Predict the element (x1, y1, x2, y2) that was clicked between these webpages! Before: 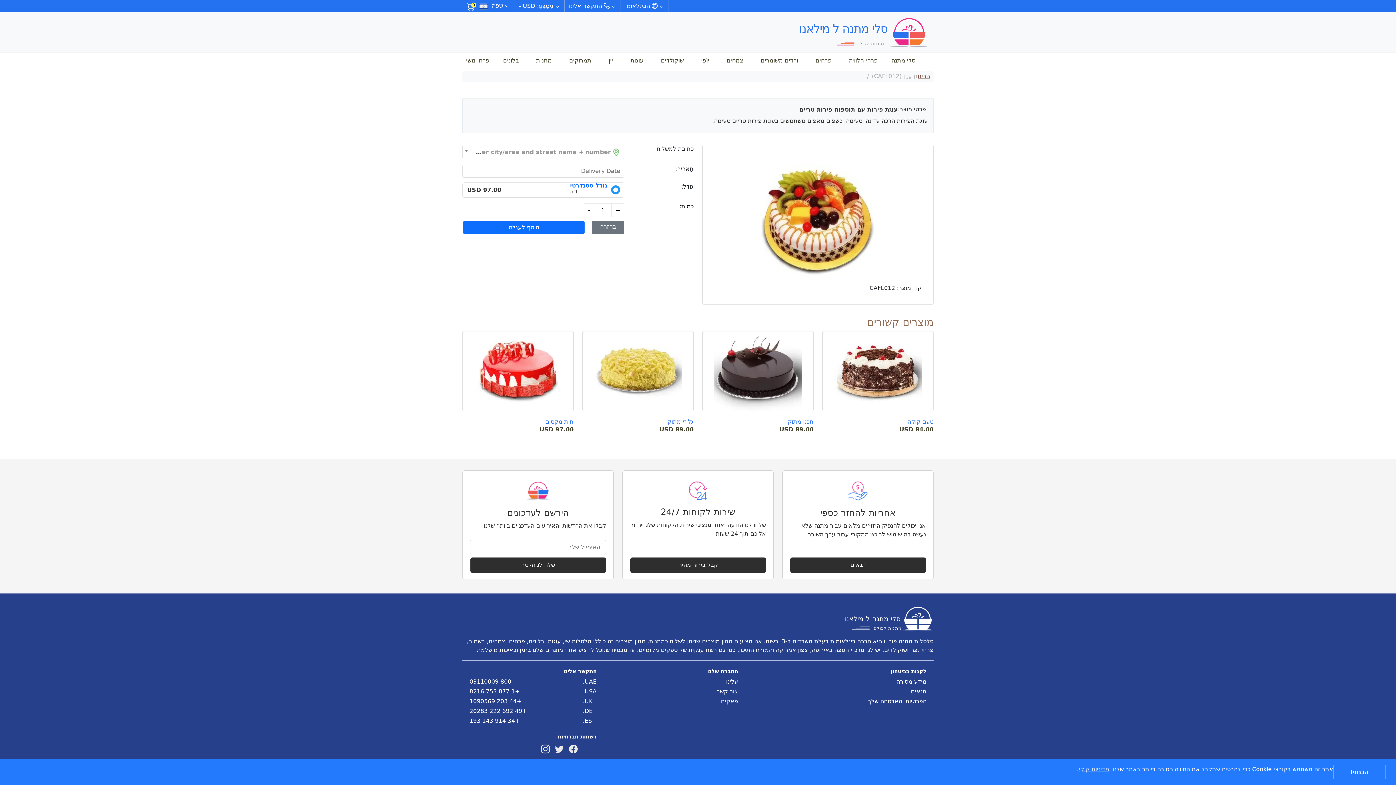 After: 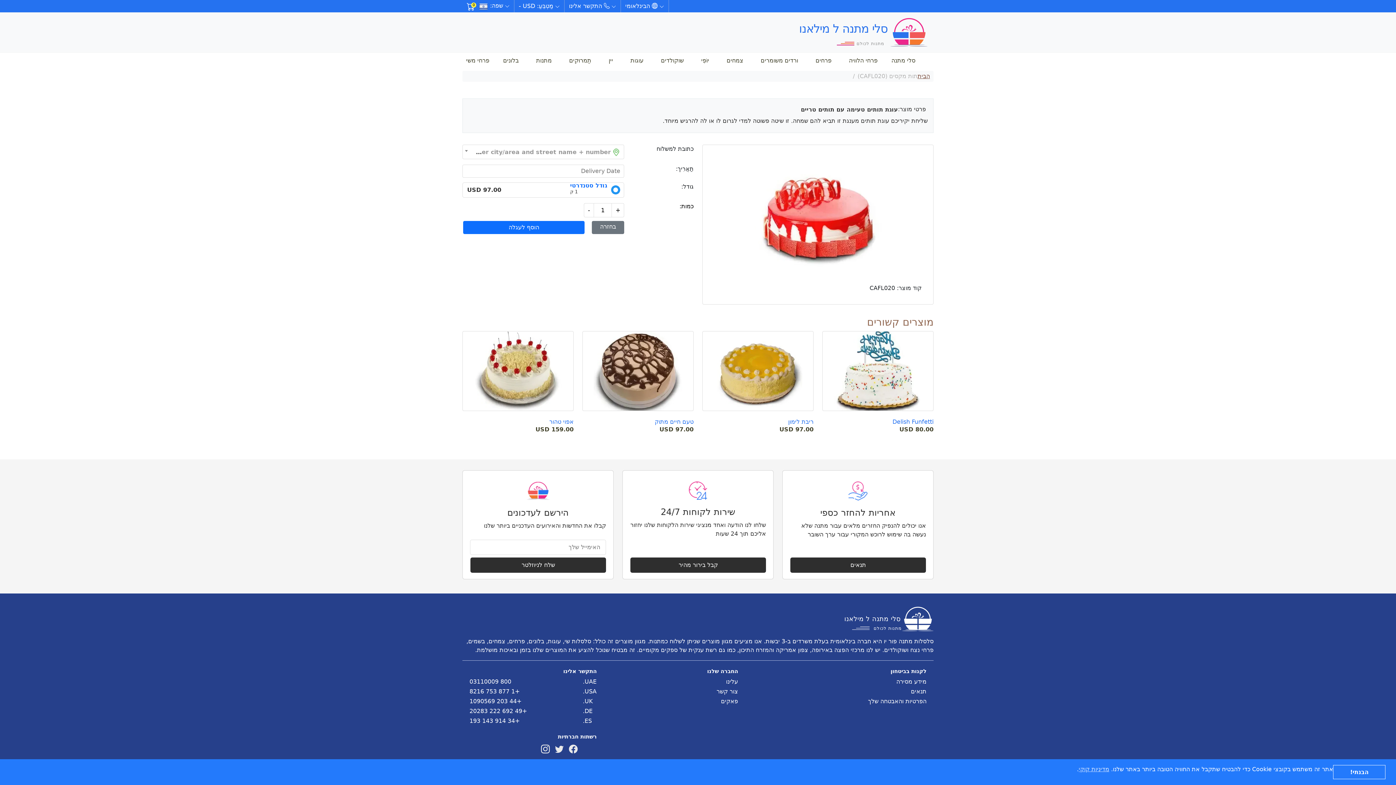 Action: bbox: (473, 326, 562, 415)